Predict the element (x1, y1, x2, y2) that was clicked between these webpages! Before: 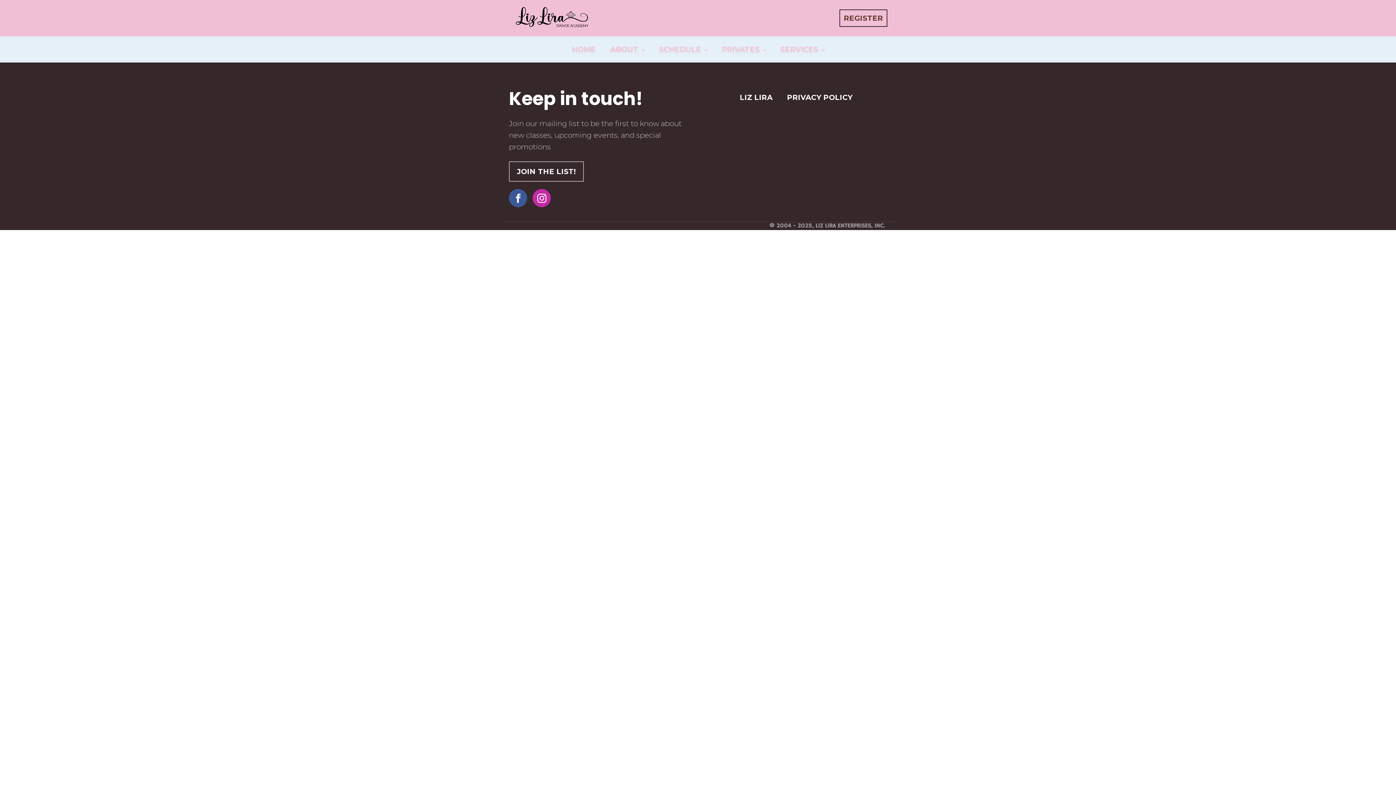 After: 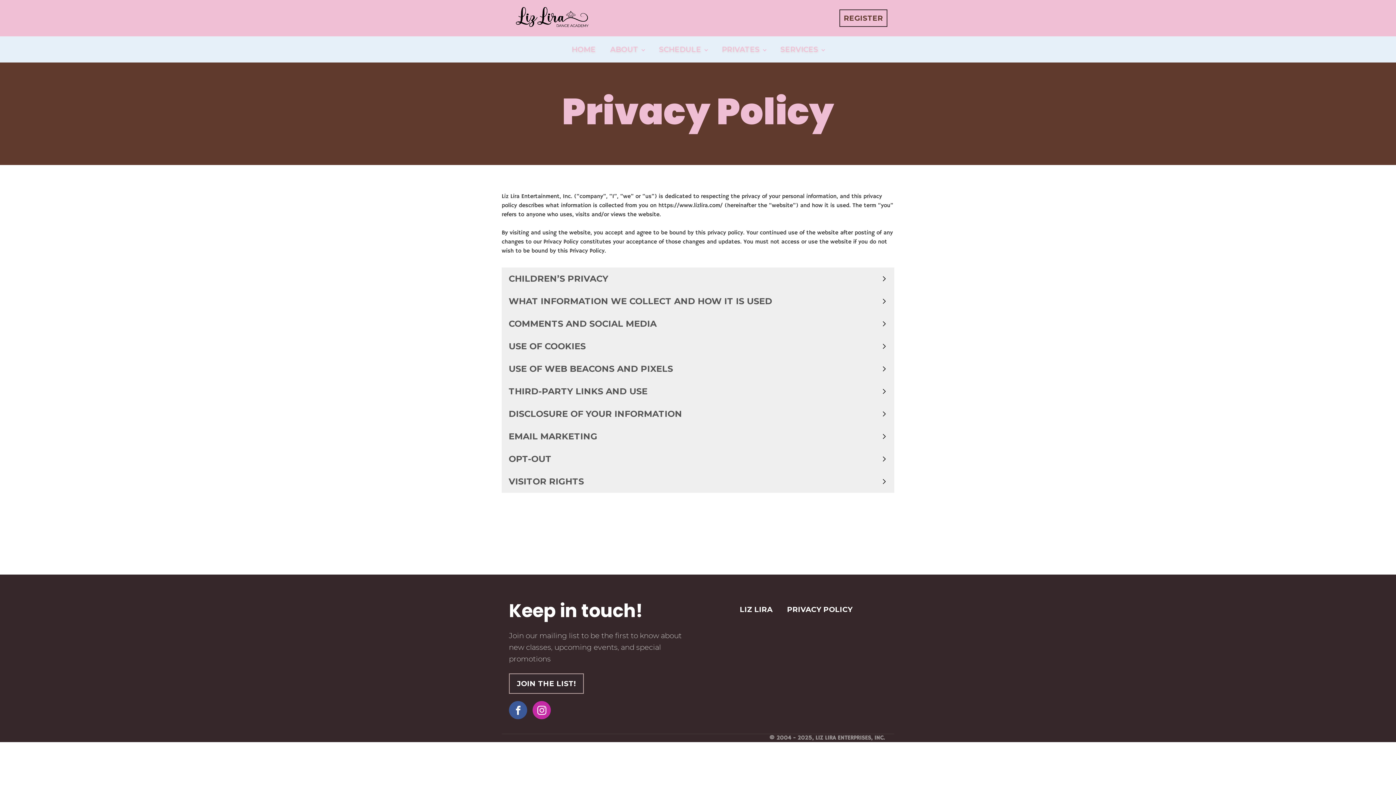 Action: label: PRIVACY POLICY bbox: (780, 84, 860, 110)